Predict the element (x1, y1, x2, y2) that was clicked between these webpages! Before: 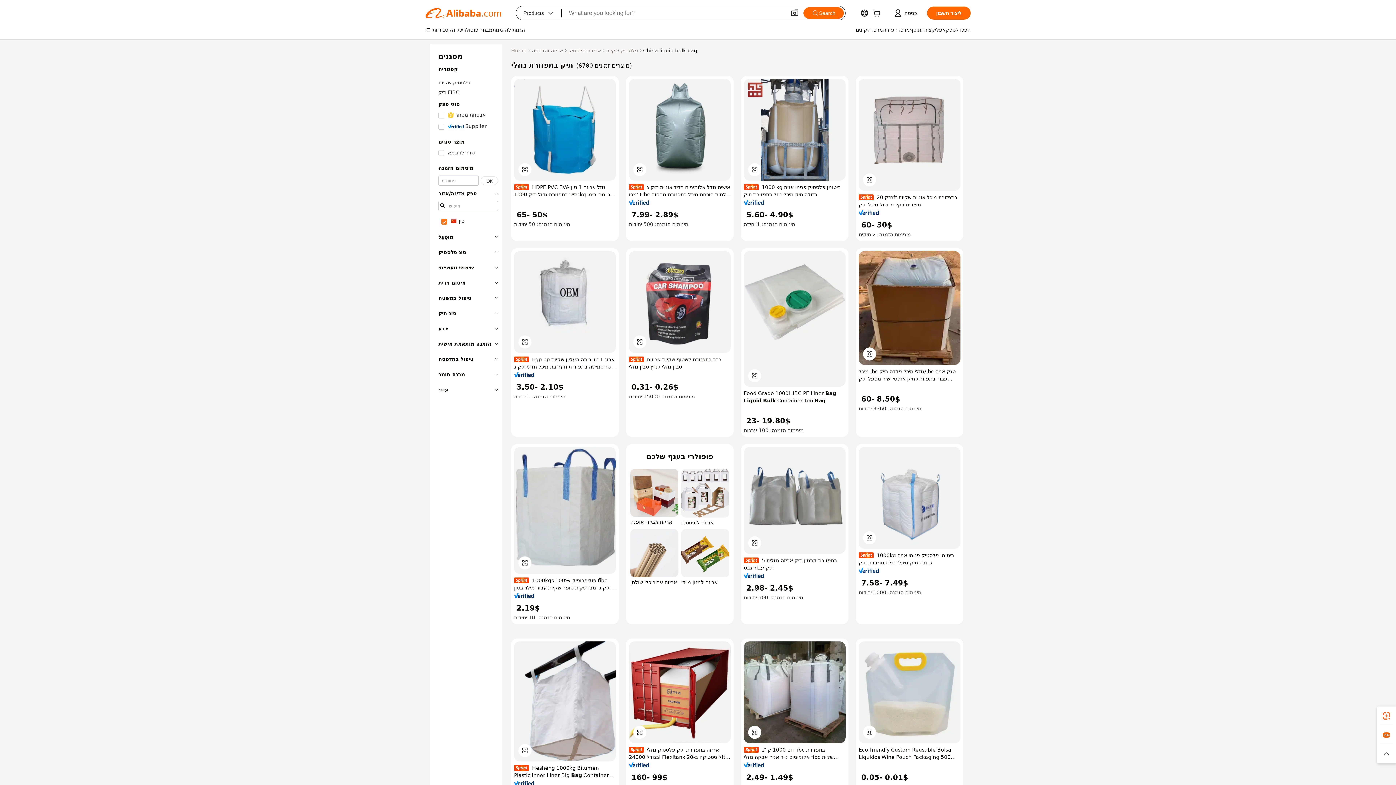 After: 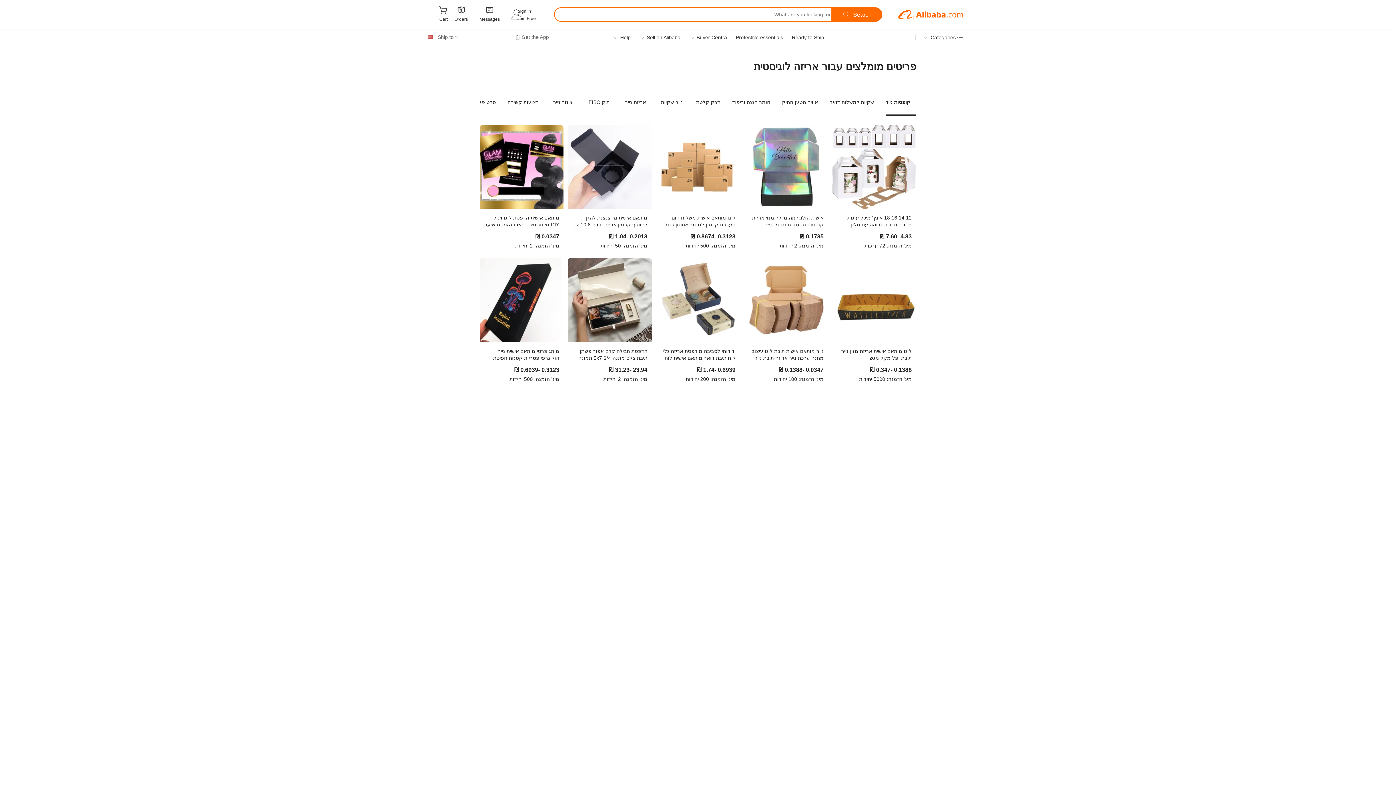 Action: label: אריזה לוגיסטית bbox: (681, 469, 729, 526)